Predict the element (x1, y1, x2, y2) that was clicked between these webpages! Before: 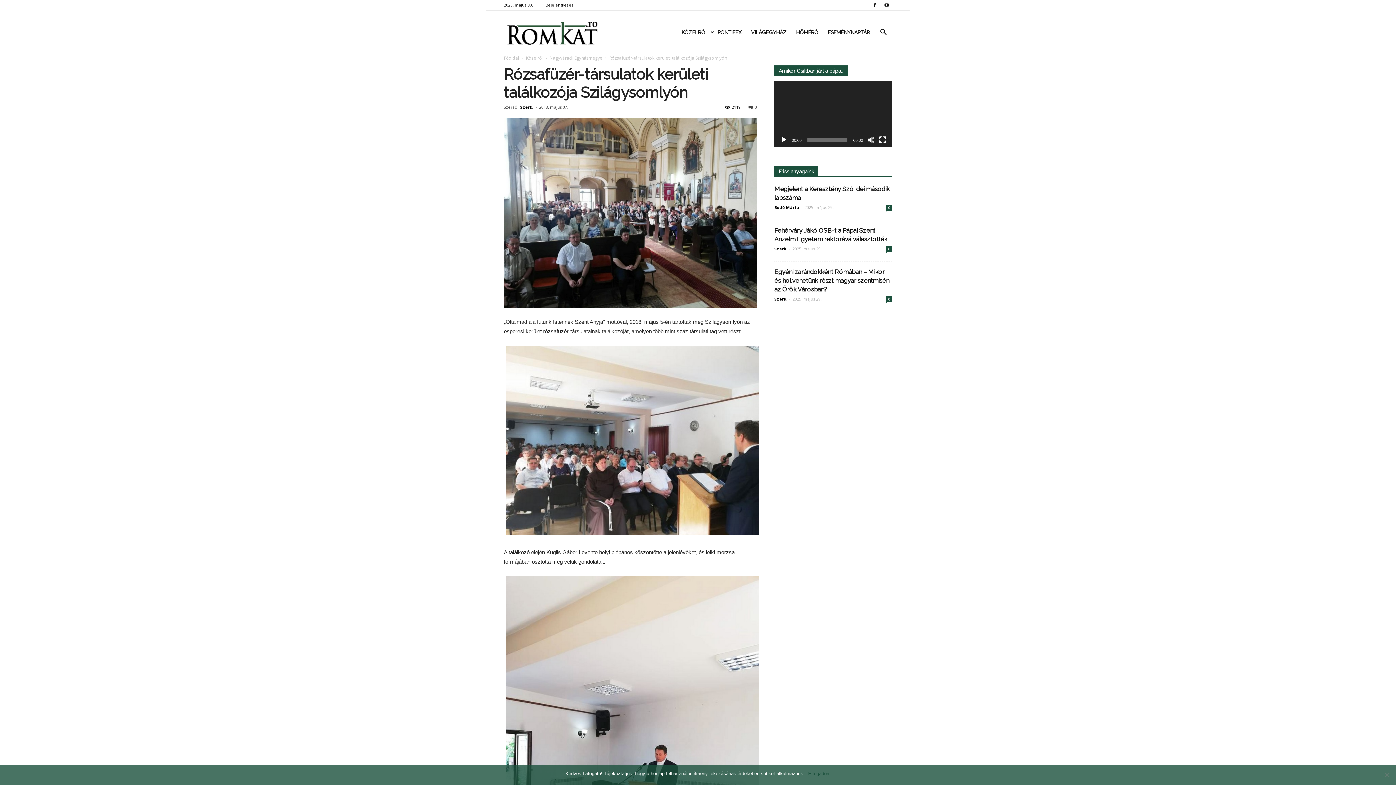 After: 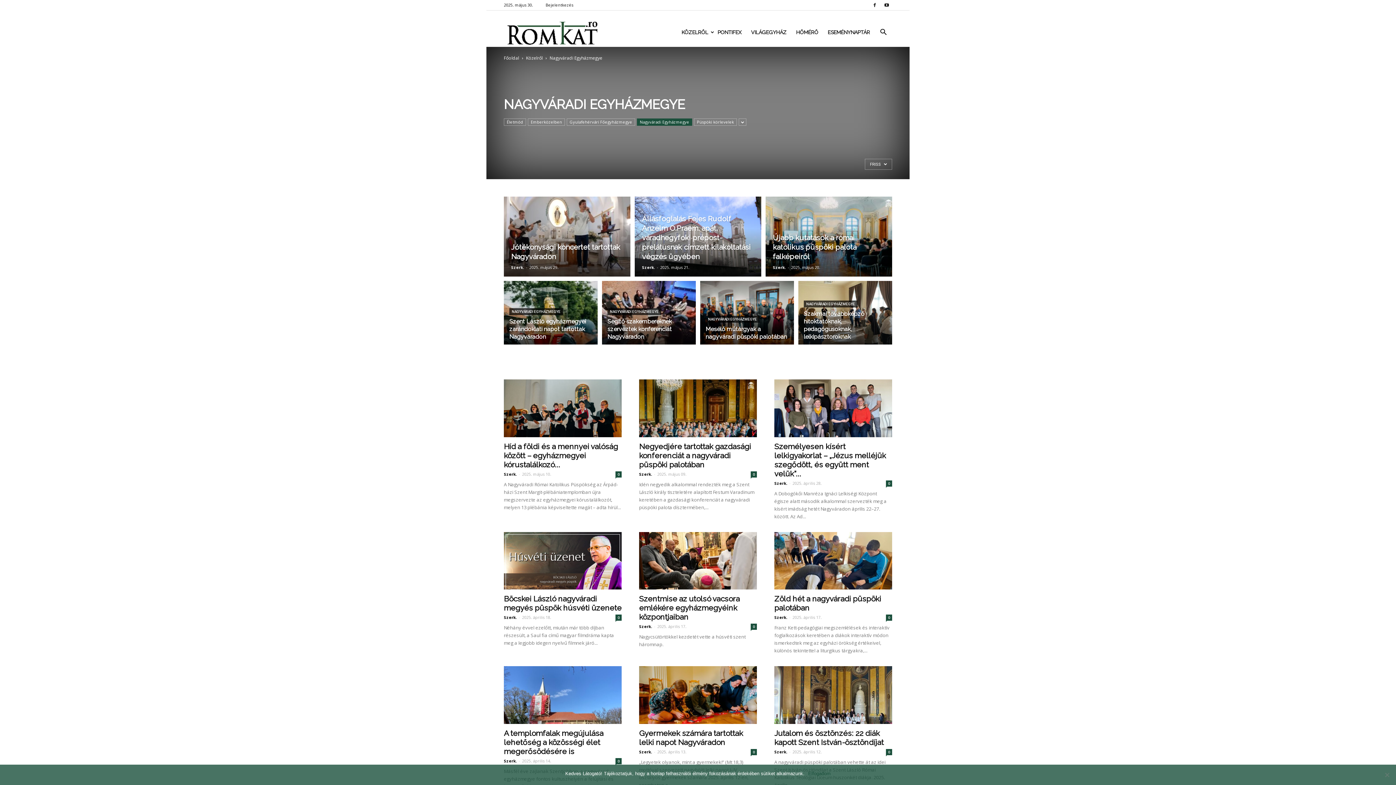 Action: label: Nagyváradi Egyházmegye  bbox: (549, 54, 603, 61)